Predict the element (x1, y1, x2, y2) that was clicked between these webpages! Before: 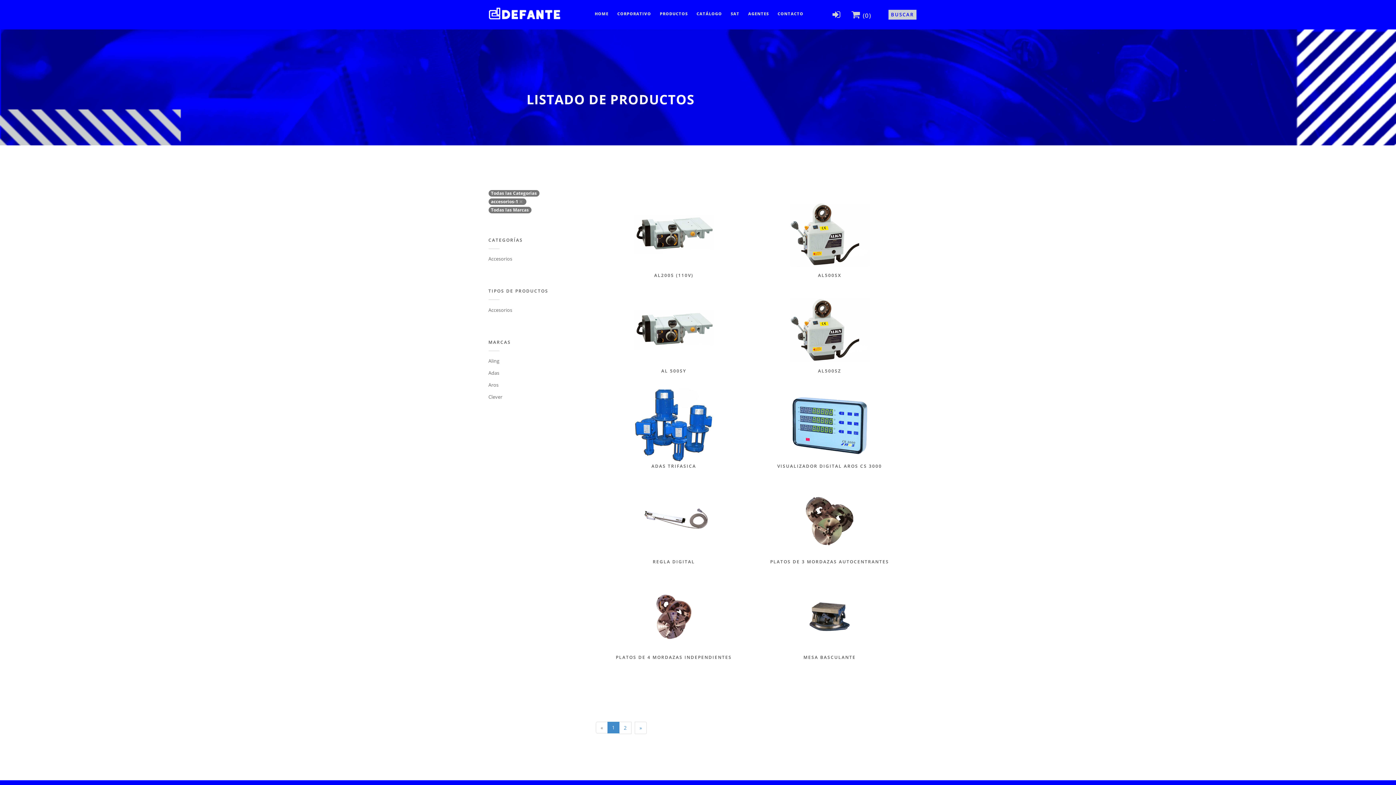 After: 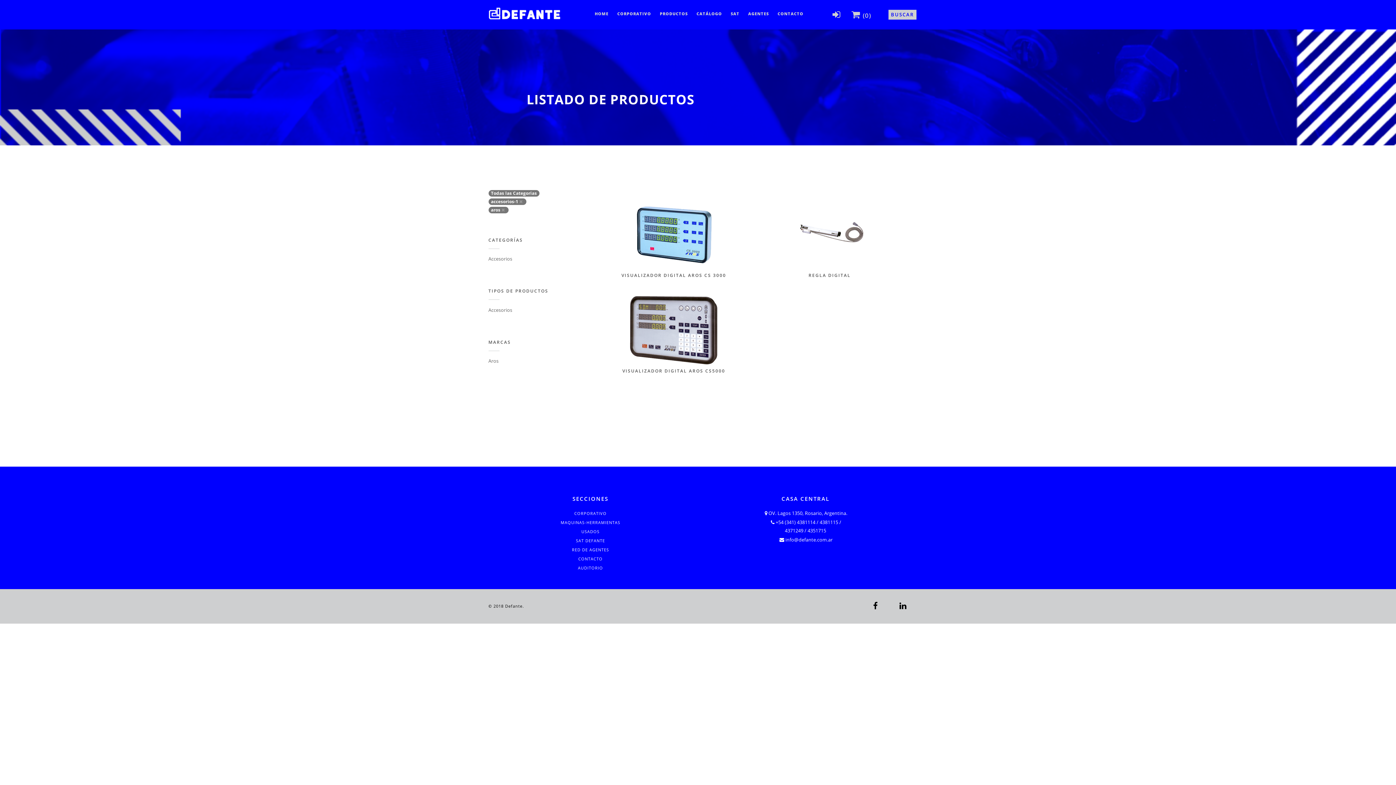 Action: label: Aros bbox: (488, 381, 498, 388)